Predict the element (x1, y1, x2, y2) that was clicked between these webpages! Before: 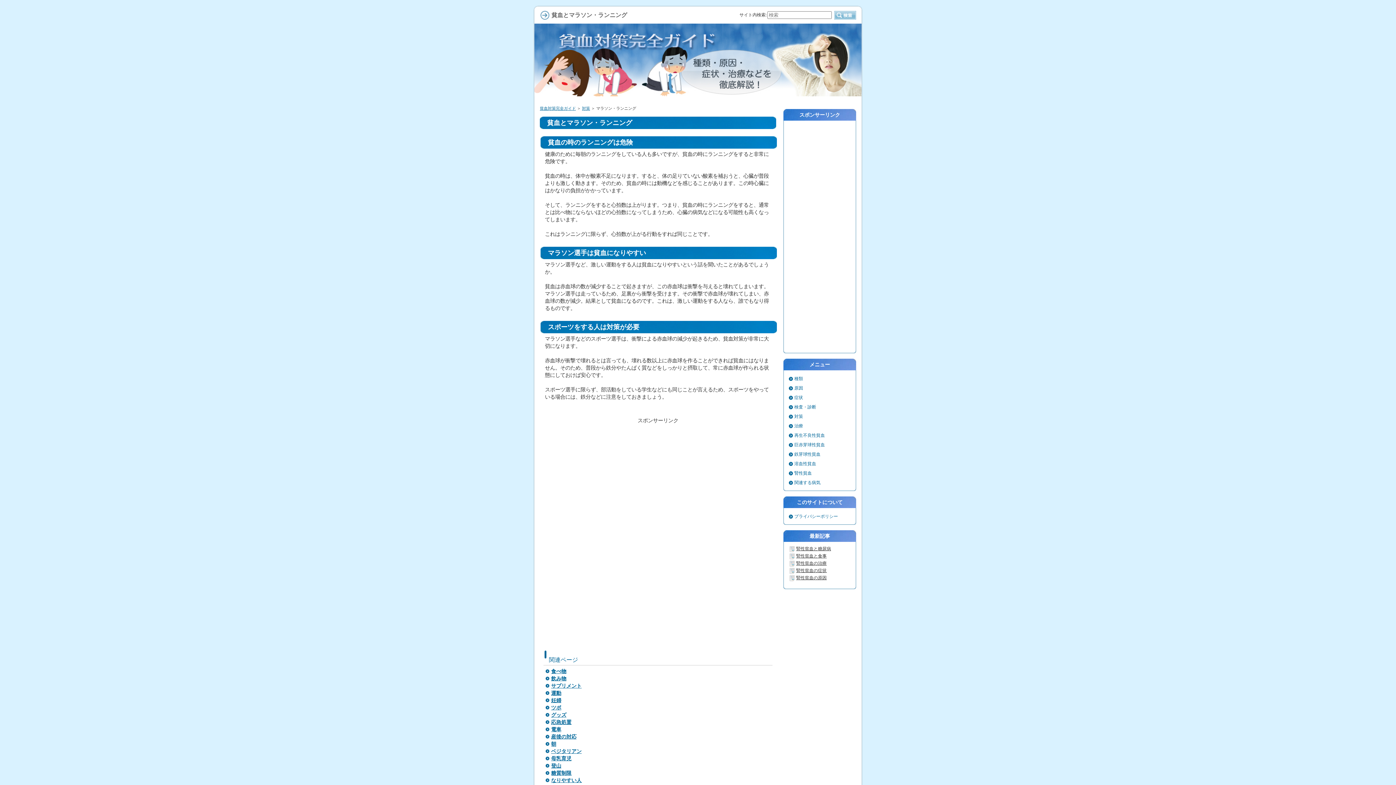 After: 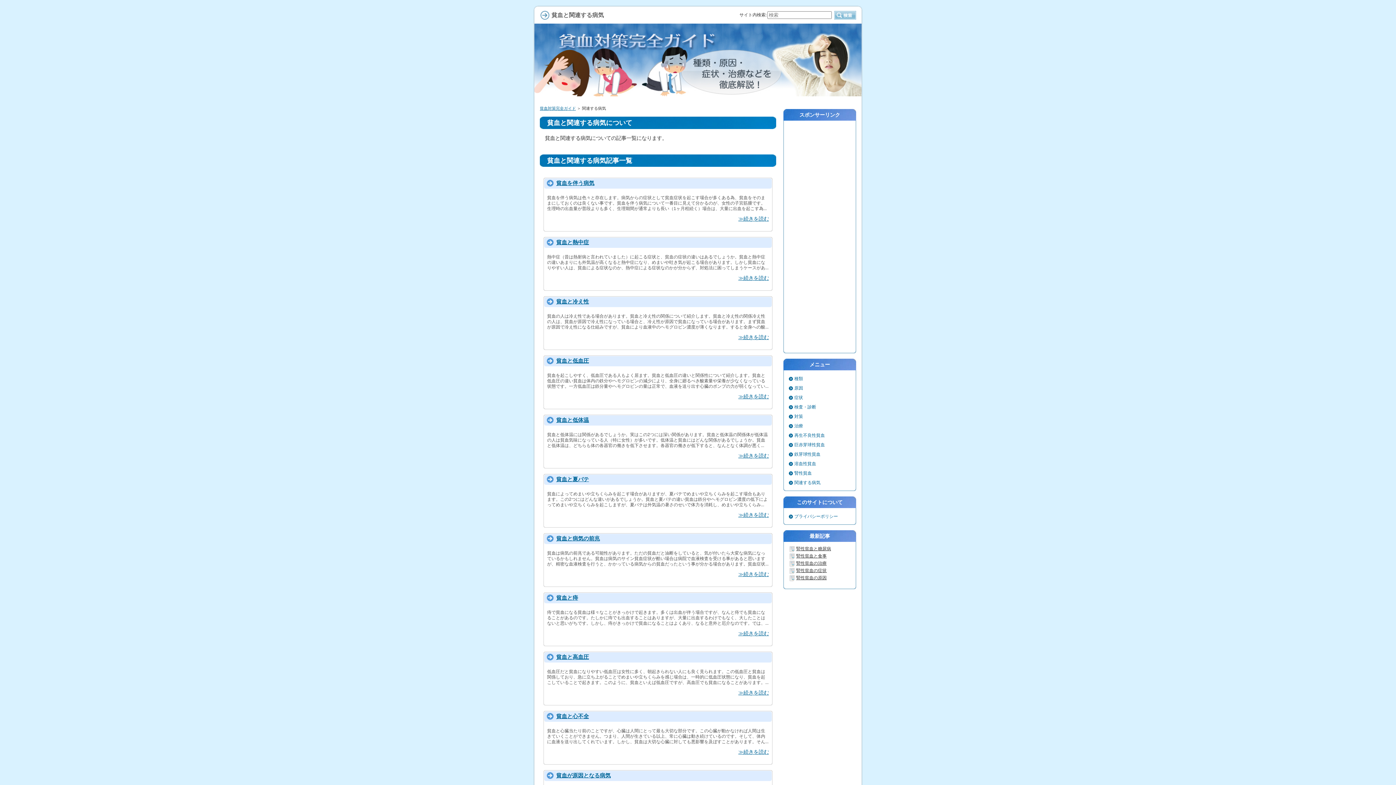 Action: label: 関連する病気 bbox: (787, 478, 852, 487)